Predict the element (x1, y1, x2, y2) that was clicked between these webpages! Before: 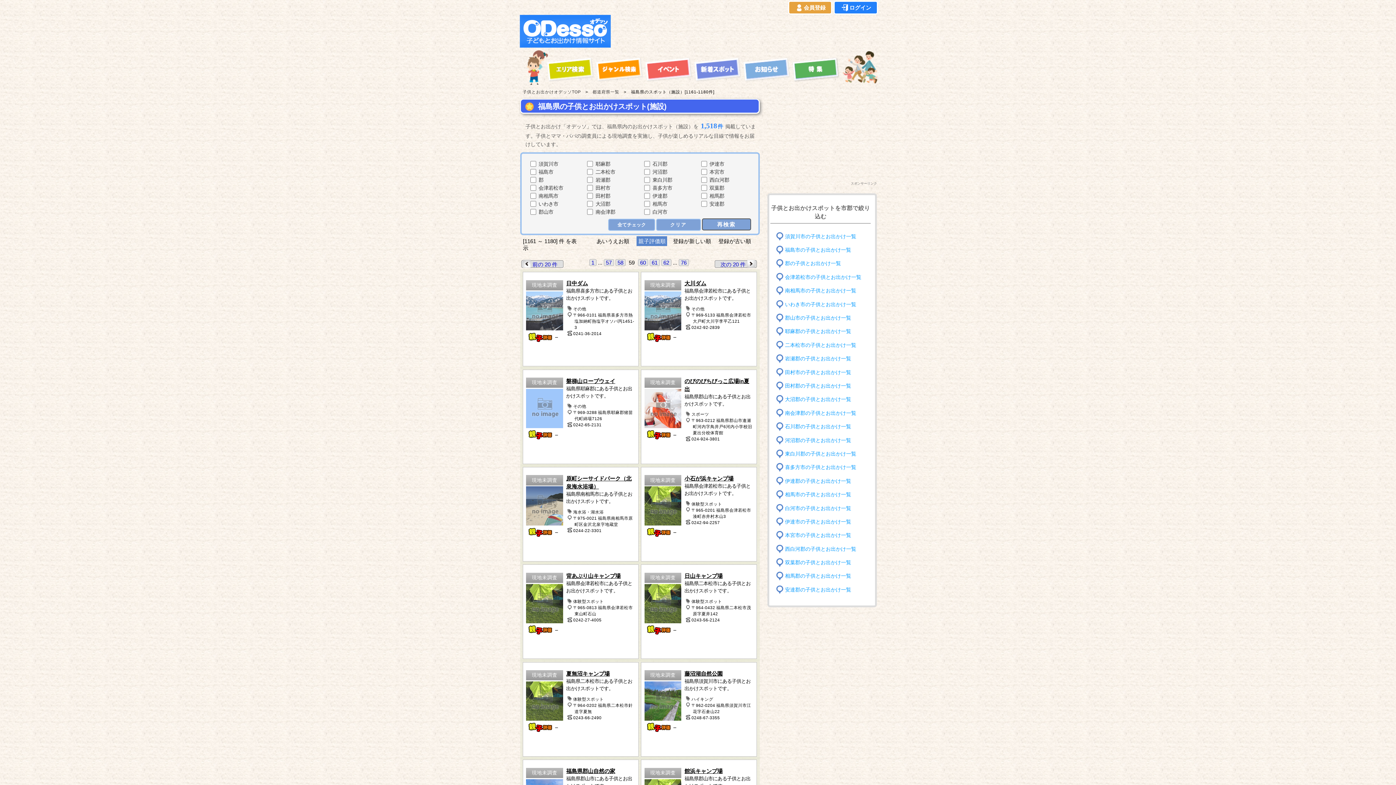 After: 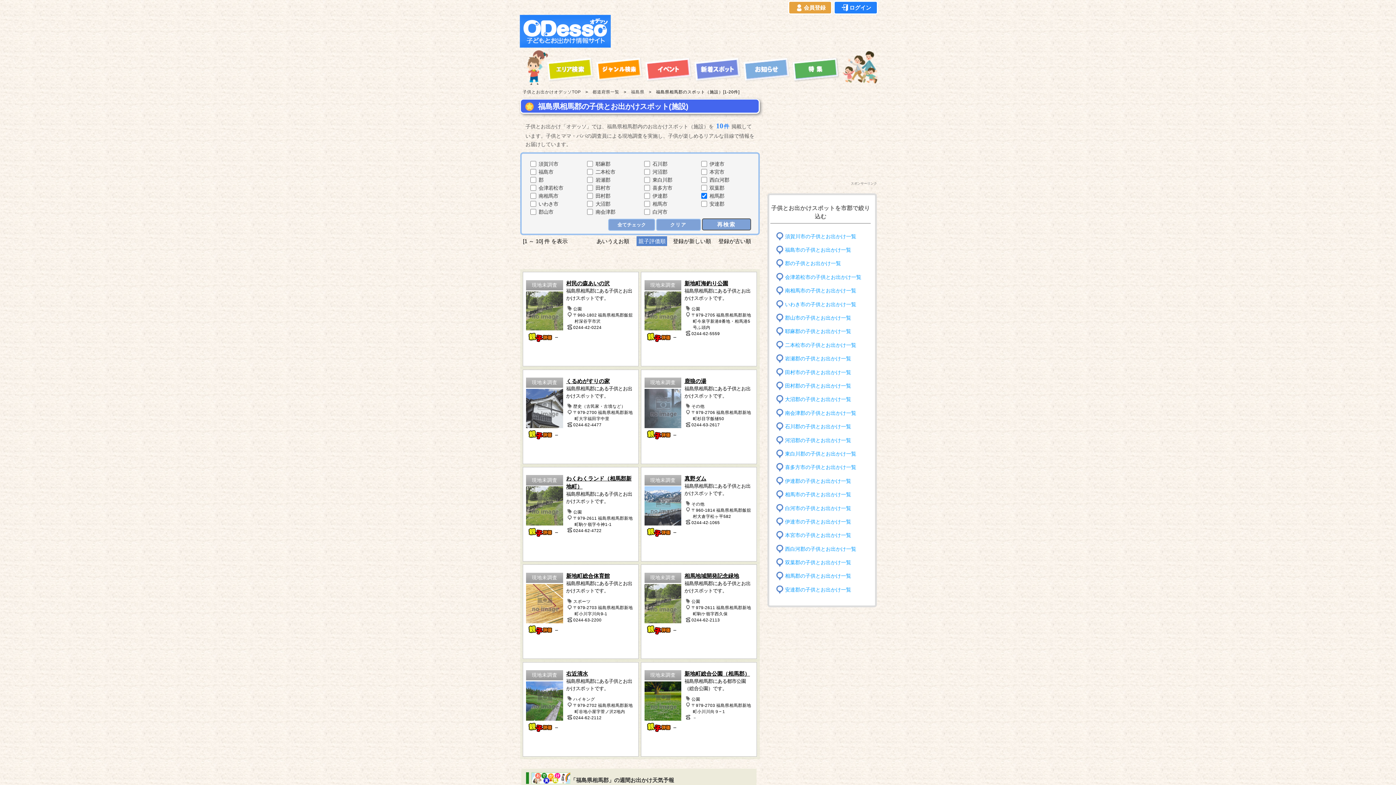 Action: bbox: (785, 573, 851, 579) label: 相馬郡の子供とお出かけ一覧